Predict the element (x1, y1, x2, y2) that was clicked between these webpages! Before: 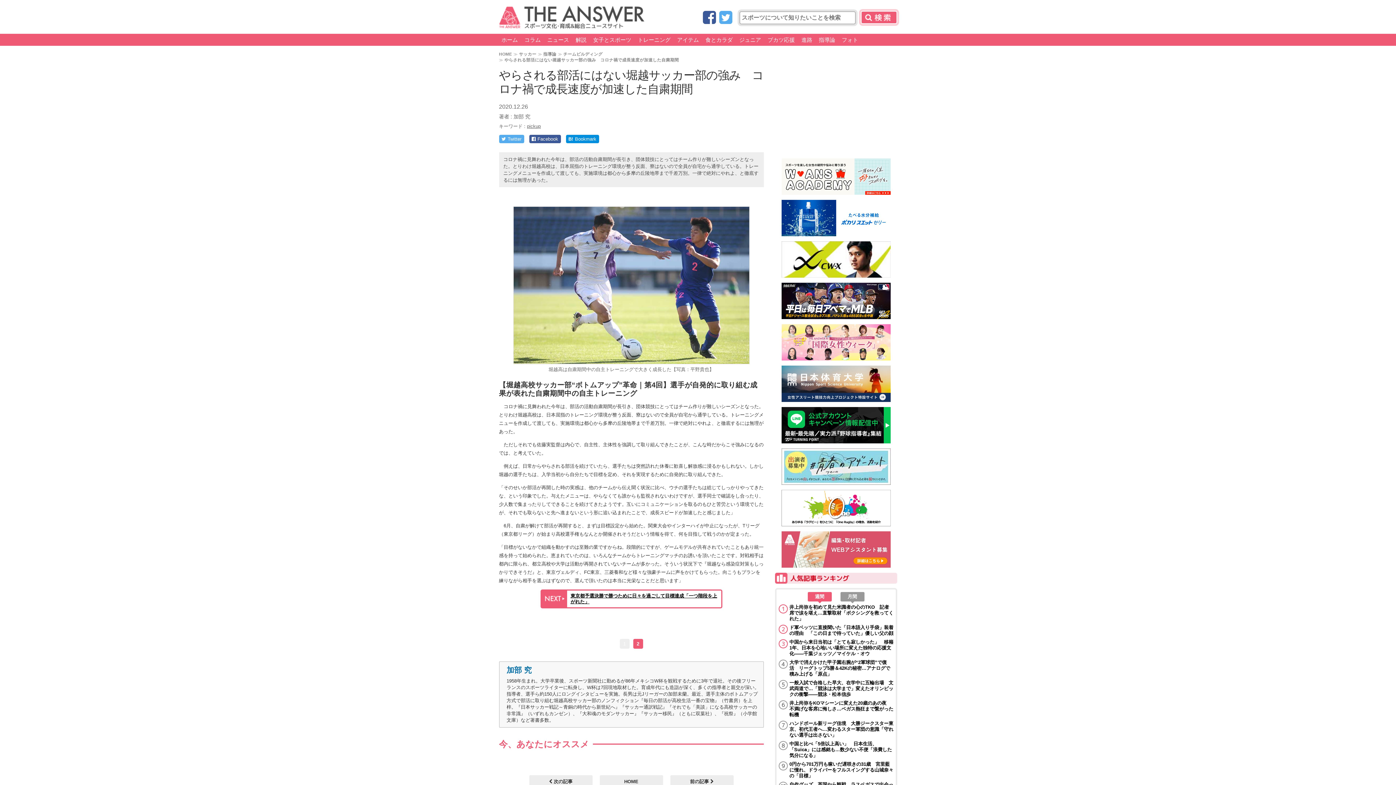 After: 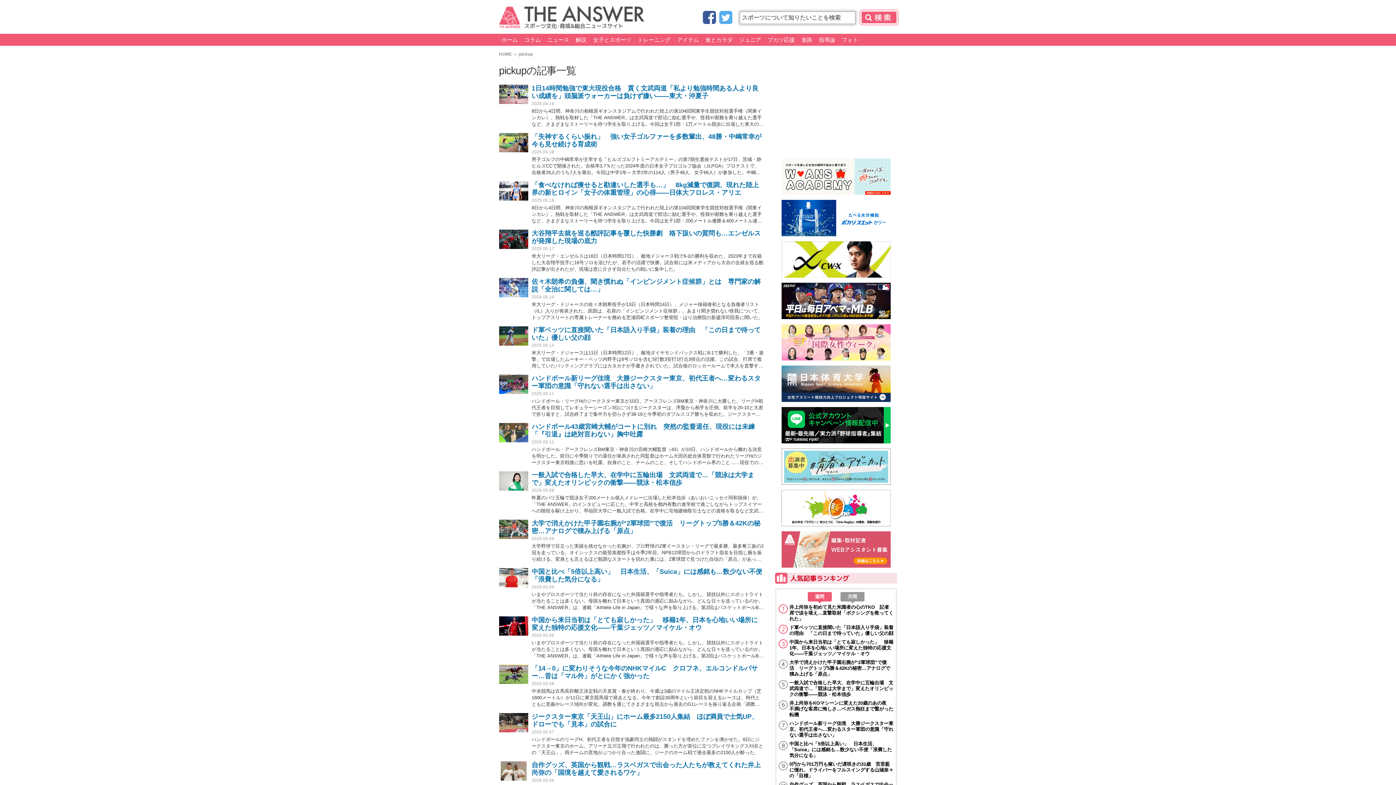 Action: bbox: (527, 123, 540, 129) label: pickup